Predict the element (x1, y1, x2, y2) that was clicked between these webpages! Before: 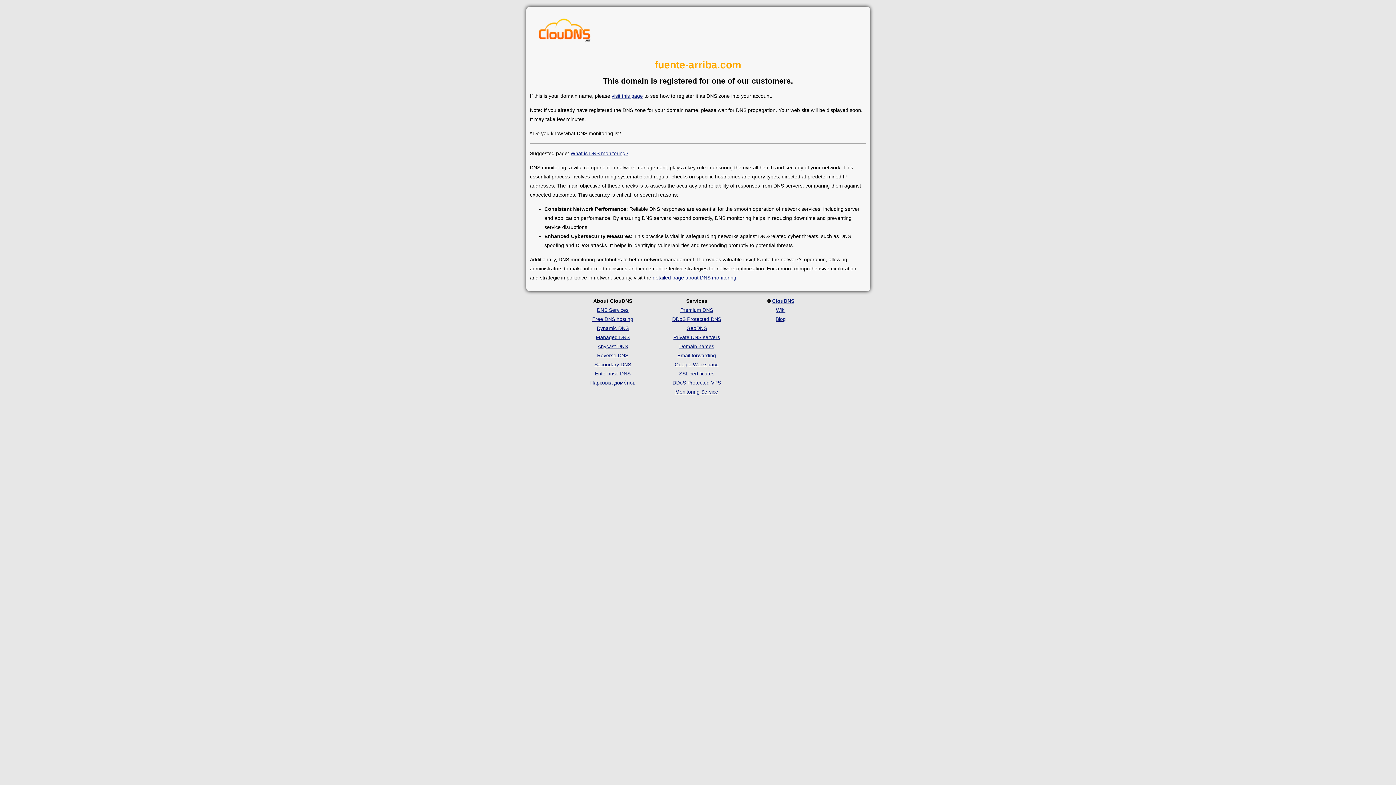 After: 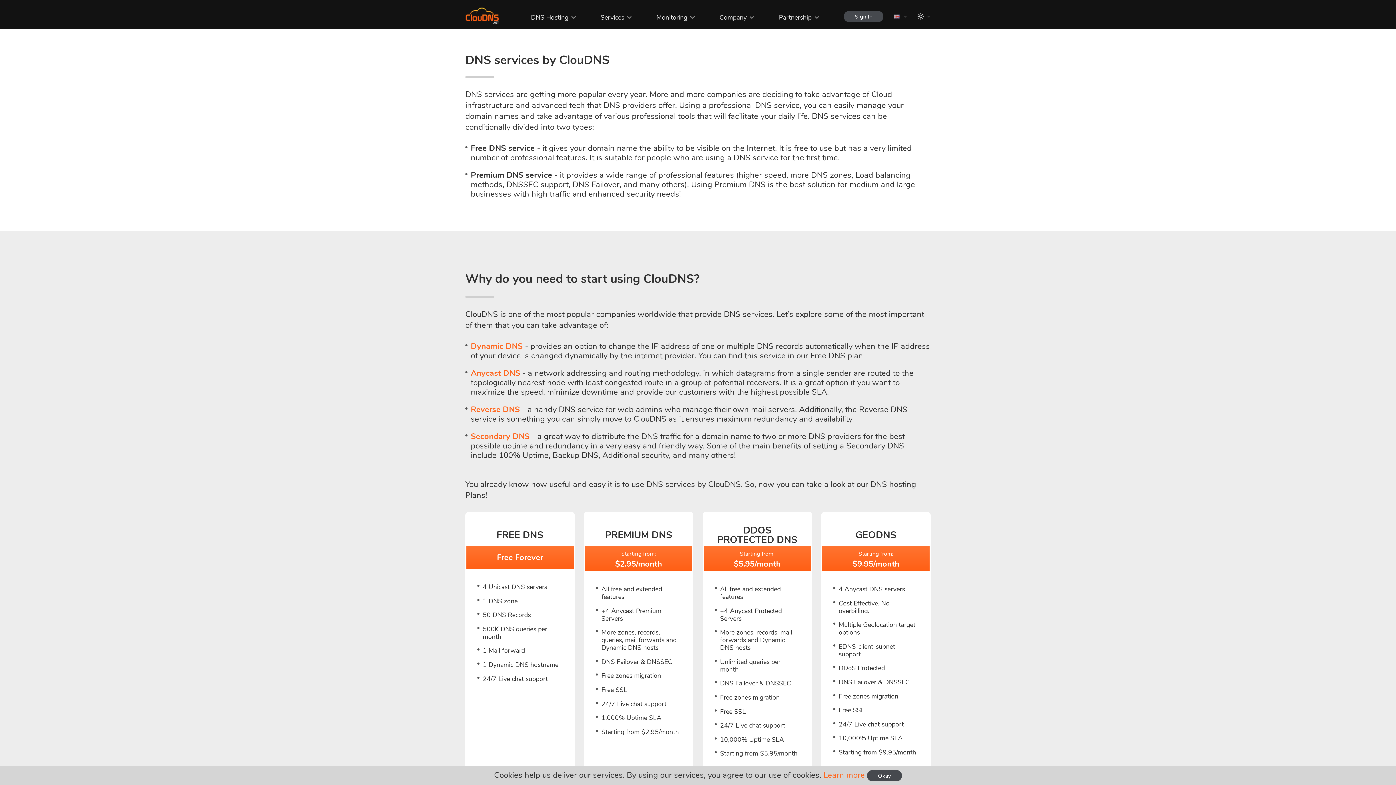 Action: label: DNS Services bbox: (597, 307, 628, 313)